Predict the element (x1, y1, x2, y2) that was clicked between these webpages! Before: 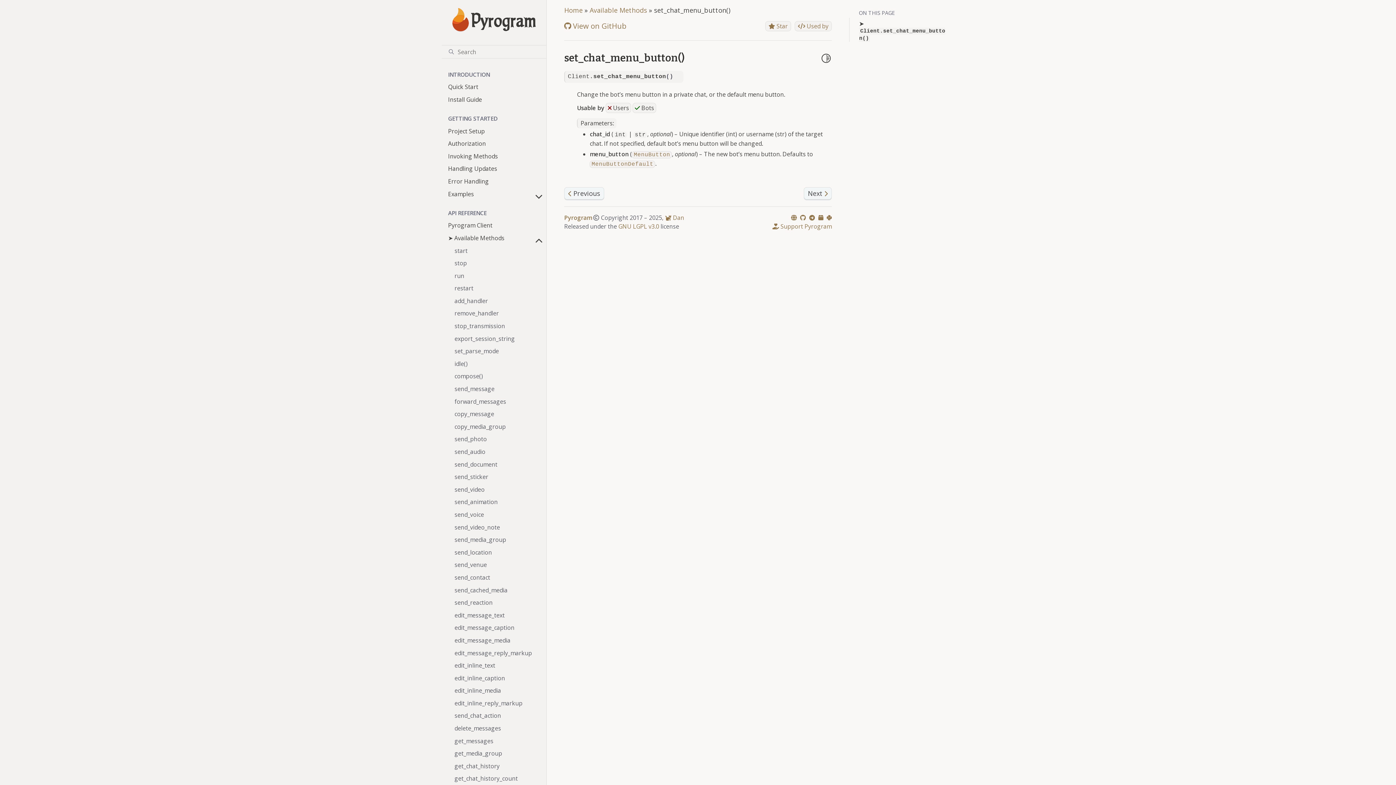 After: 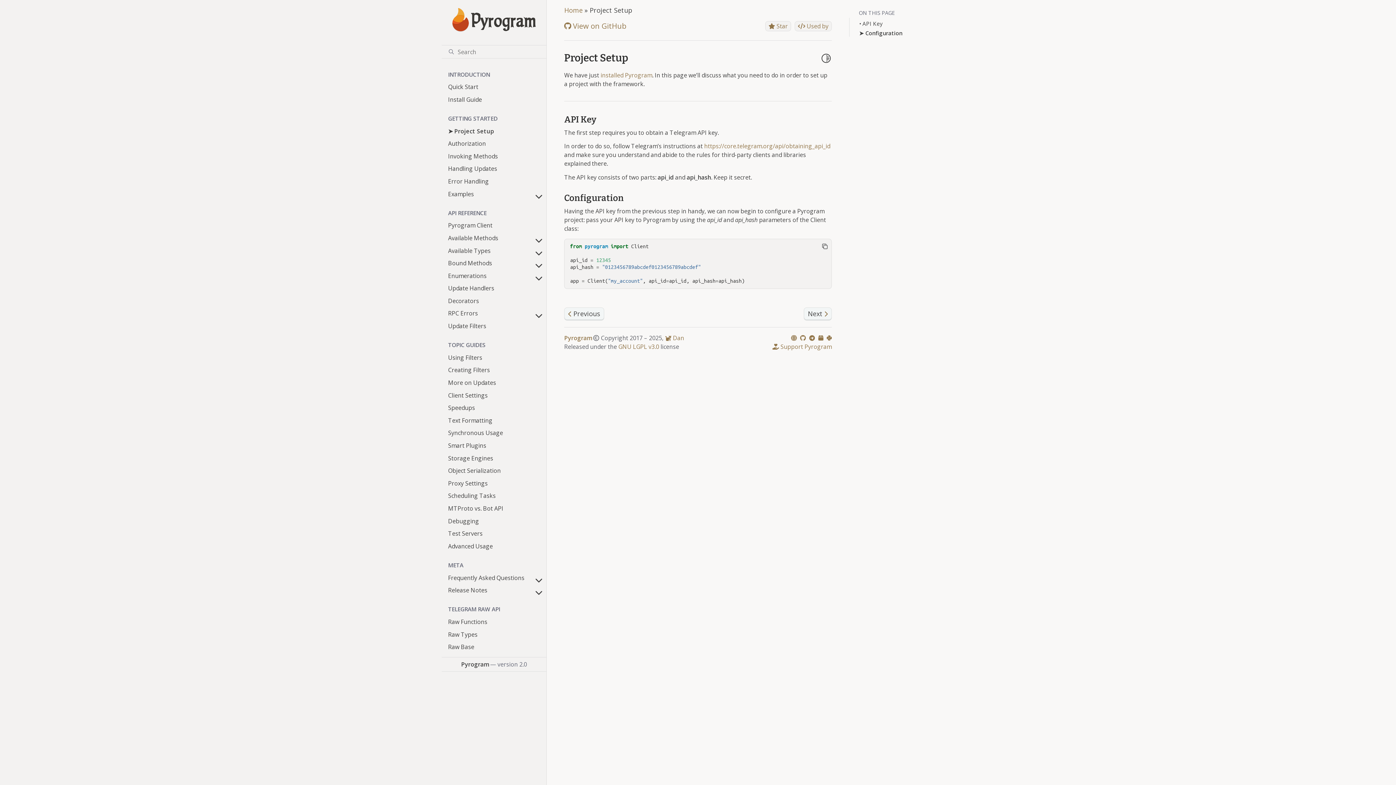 Action: bbox: (441, 125, 546, 137) label: Project Setup